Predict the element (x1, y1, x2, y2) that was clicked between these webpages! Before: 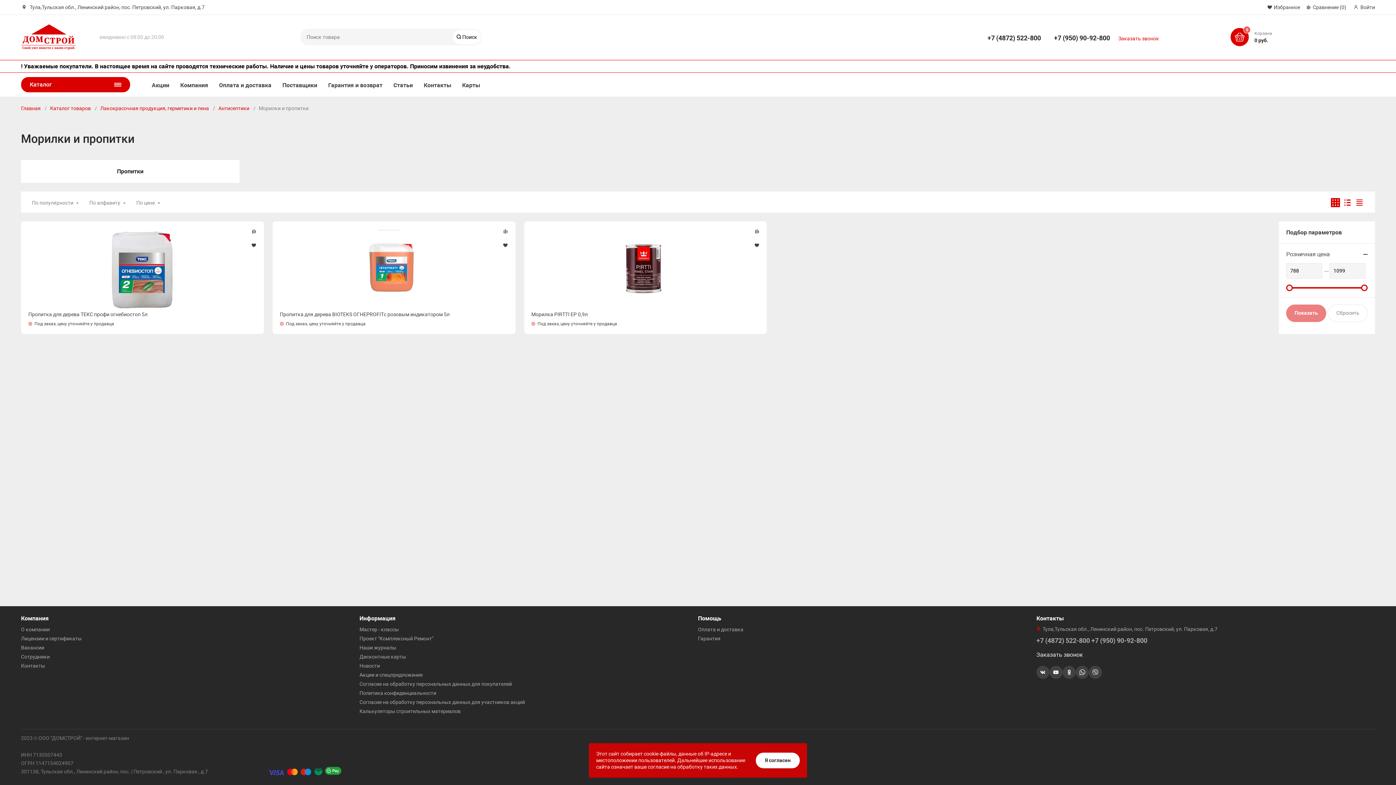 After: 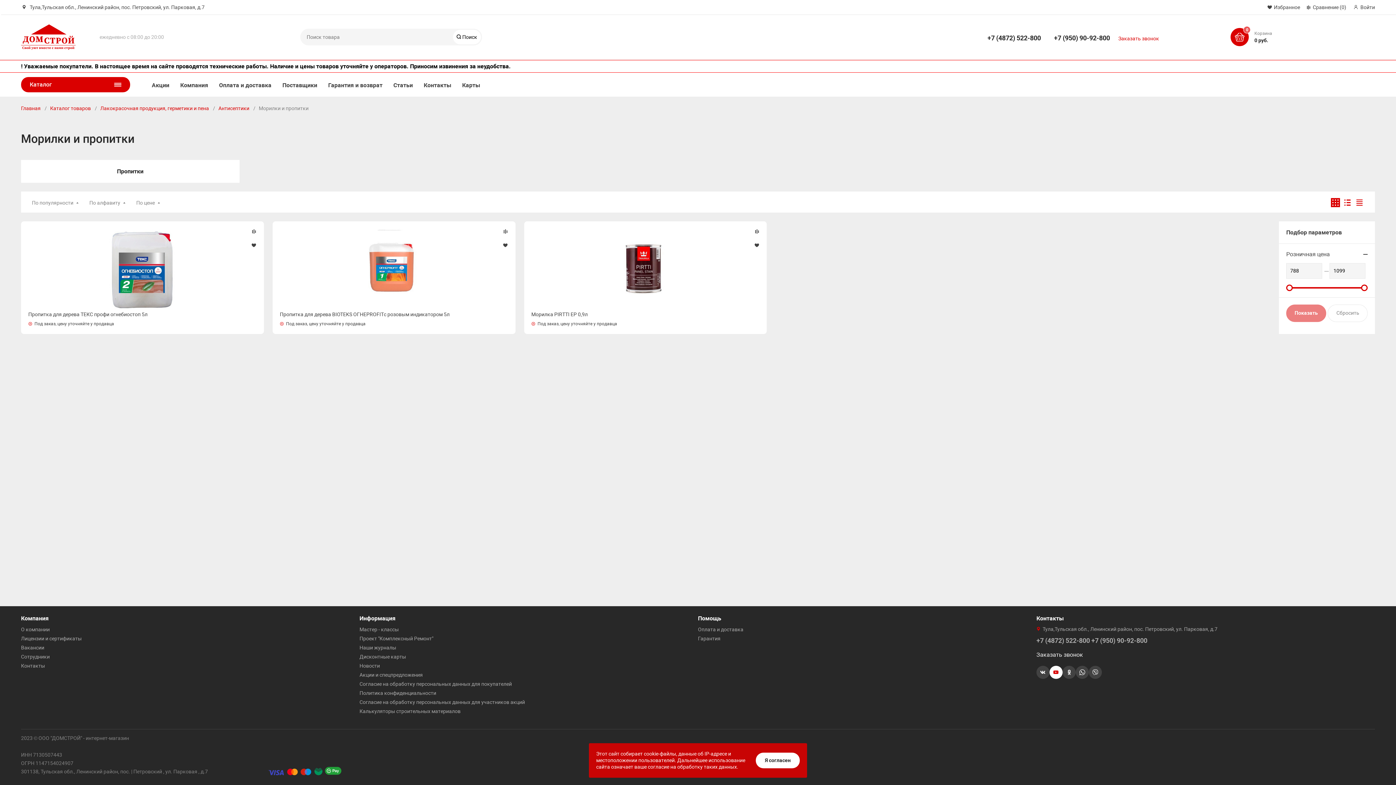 Action: bbox: (1049, 666, 1062, 679)